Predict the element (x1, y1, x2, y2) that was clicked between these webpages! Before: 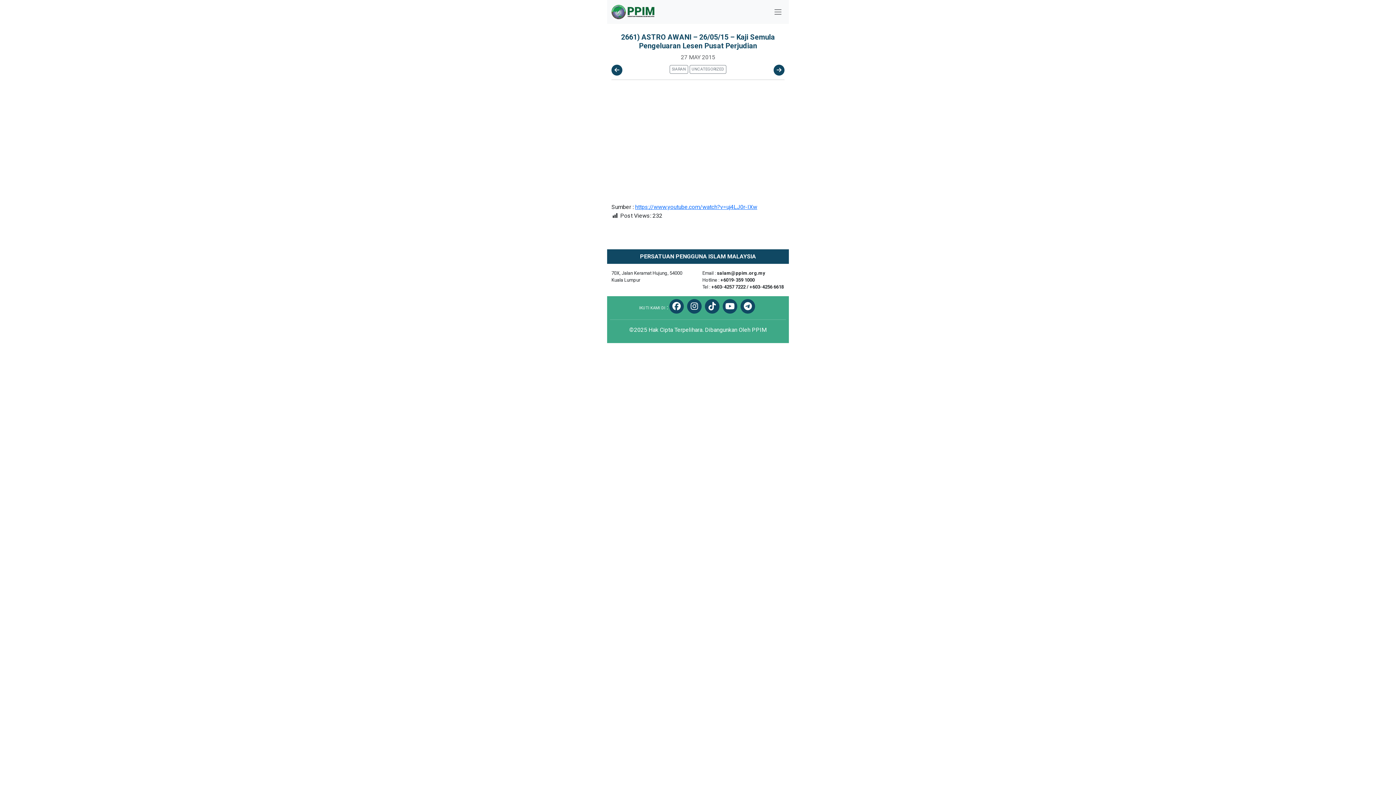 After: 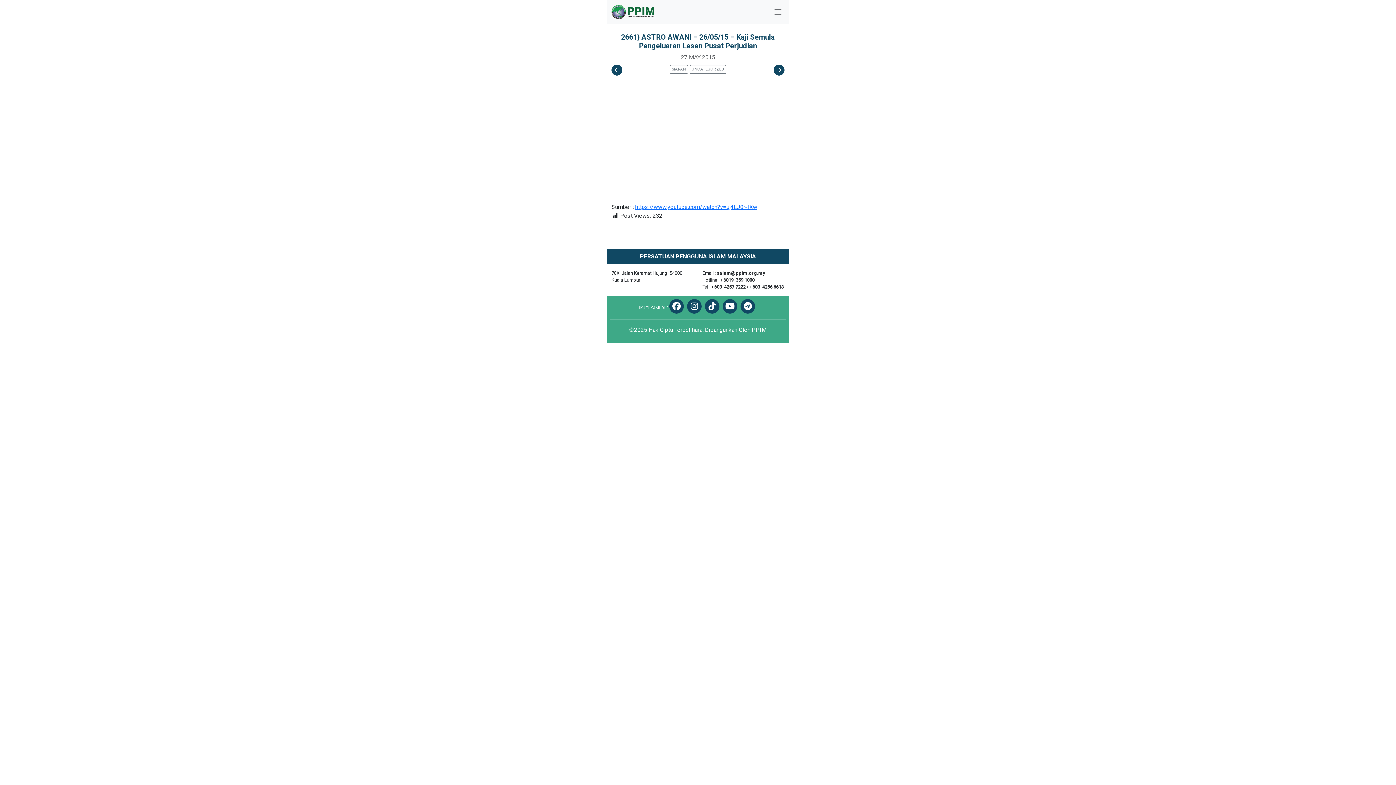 Action: bbox: (705, 299, 719, 313)